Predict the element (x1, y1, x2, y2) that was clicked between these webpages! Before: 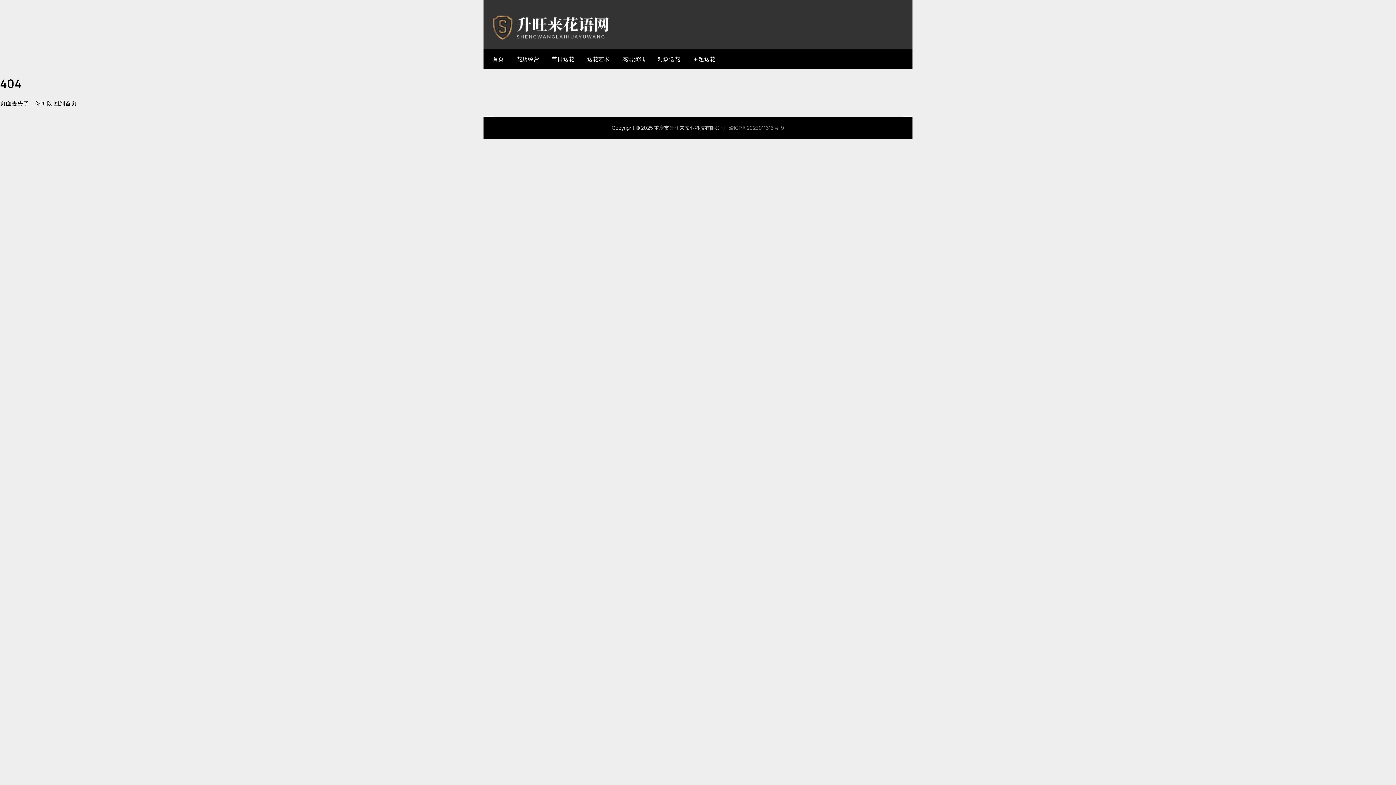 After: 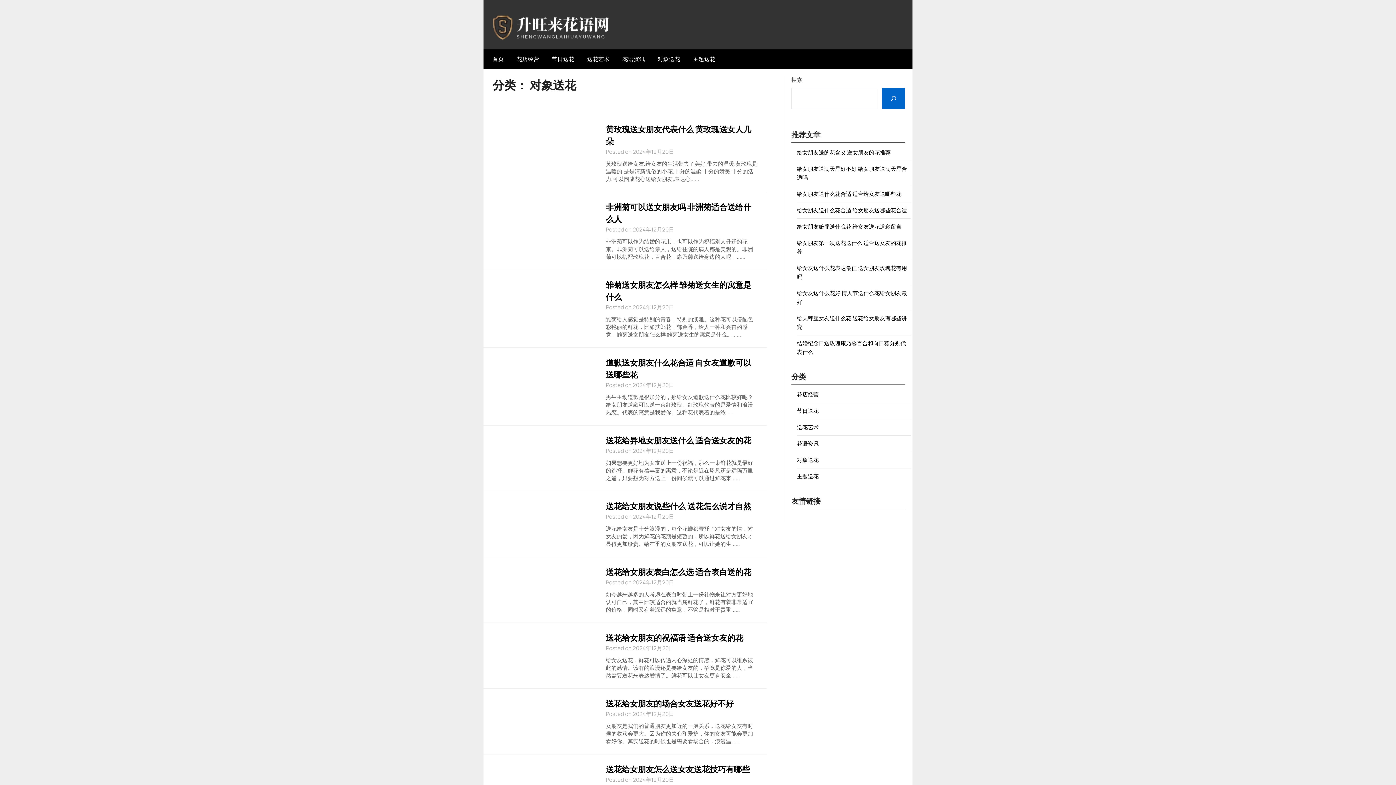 Action: bbox: (652, 49, 686, 69) label: 对象送花